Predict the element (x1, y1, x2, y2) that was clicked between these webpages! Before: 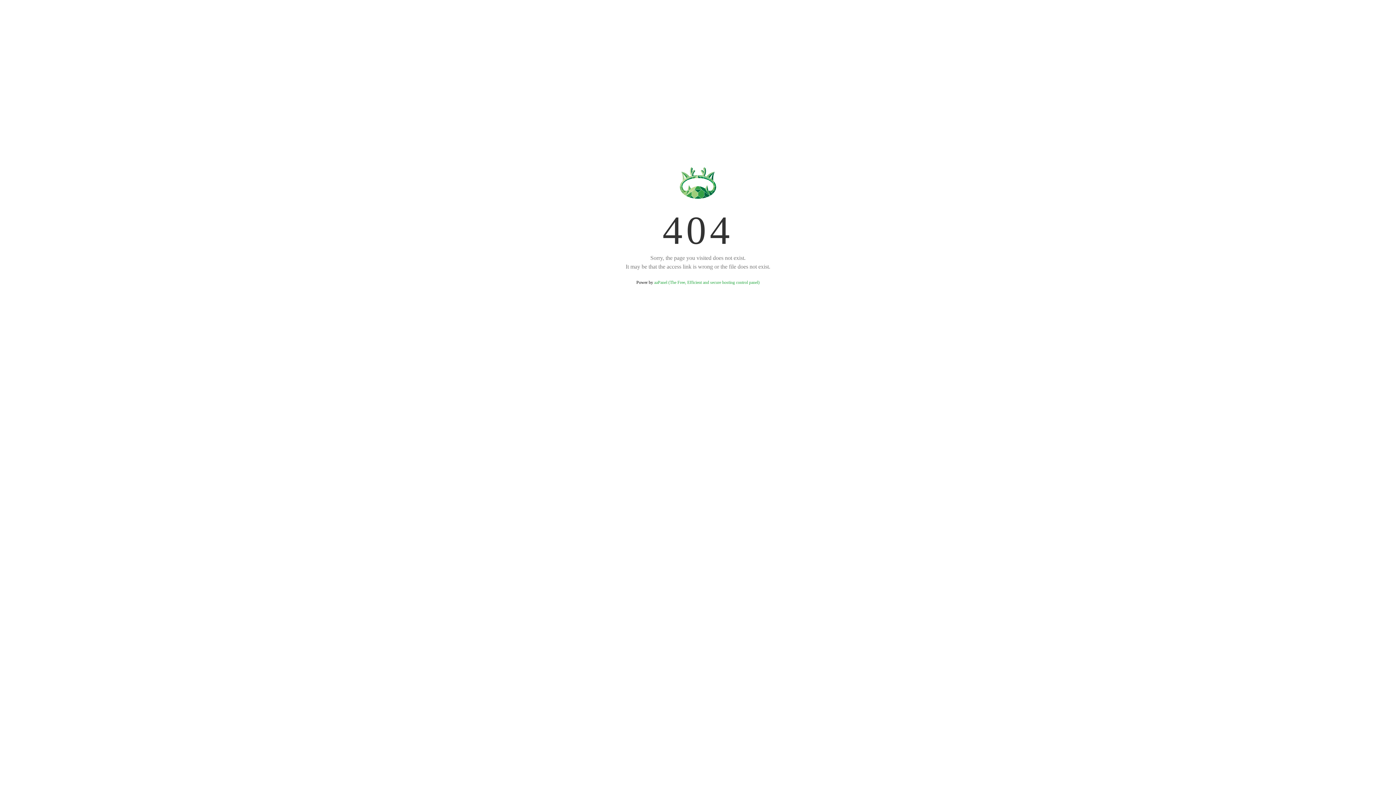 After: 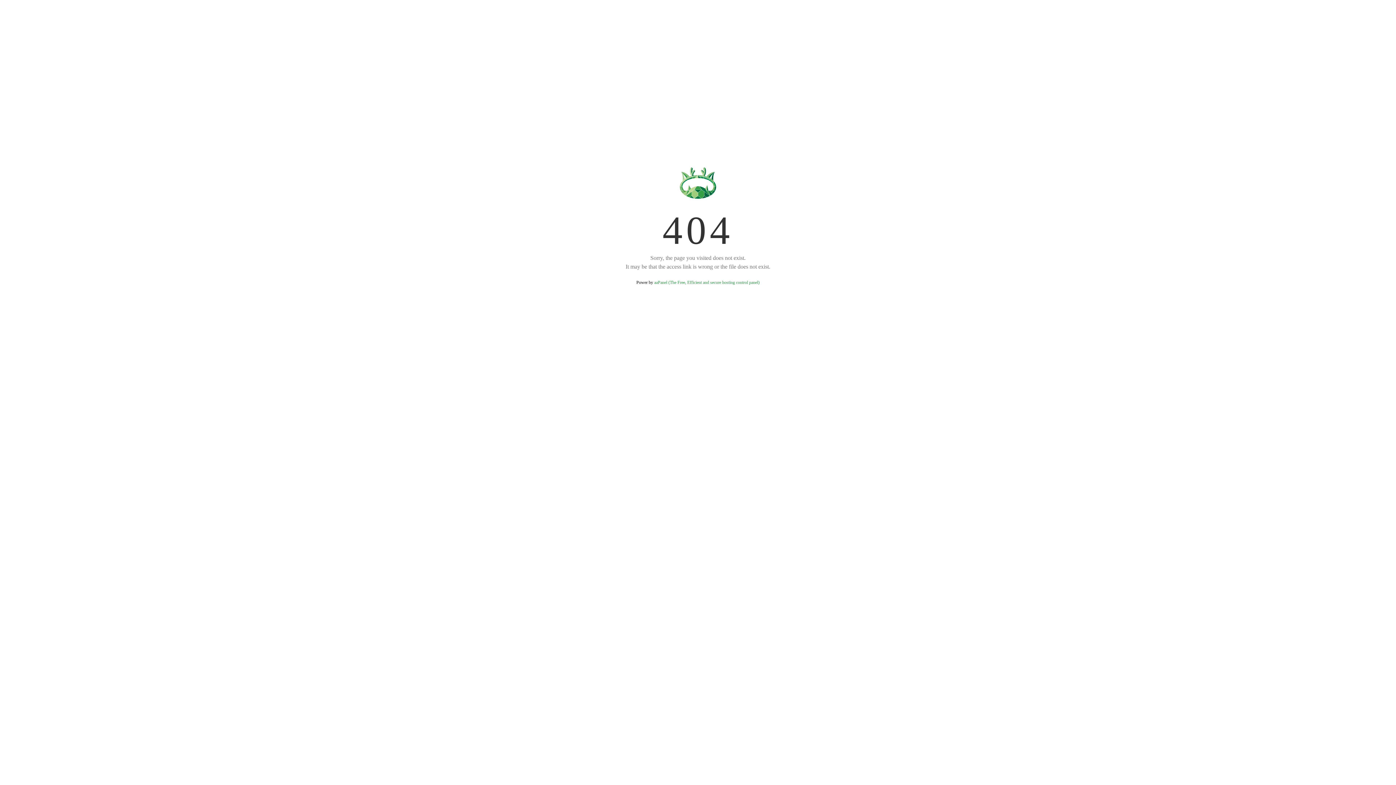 Action: label: aaPanel (The Free, Efficient and secure hosting control panel) bbox: (654, 280, 759, 285)